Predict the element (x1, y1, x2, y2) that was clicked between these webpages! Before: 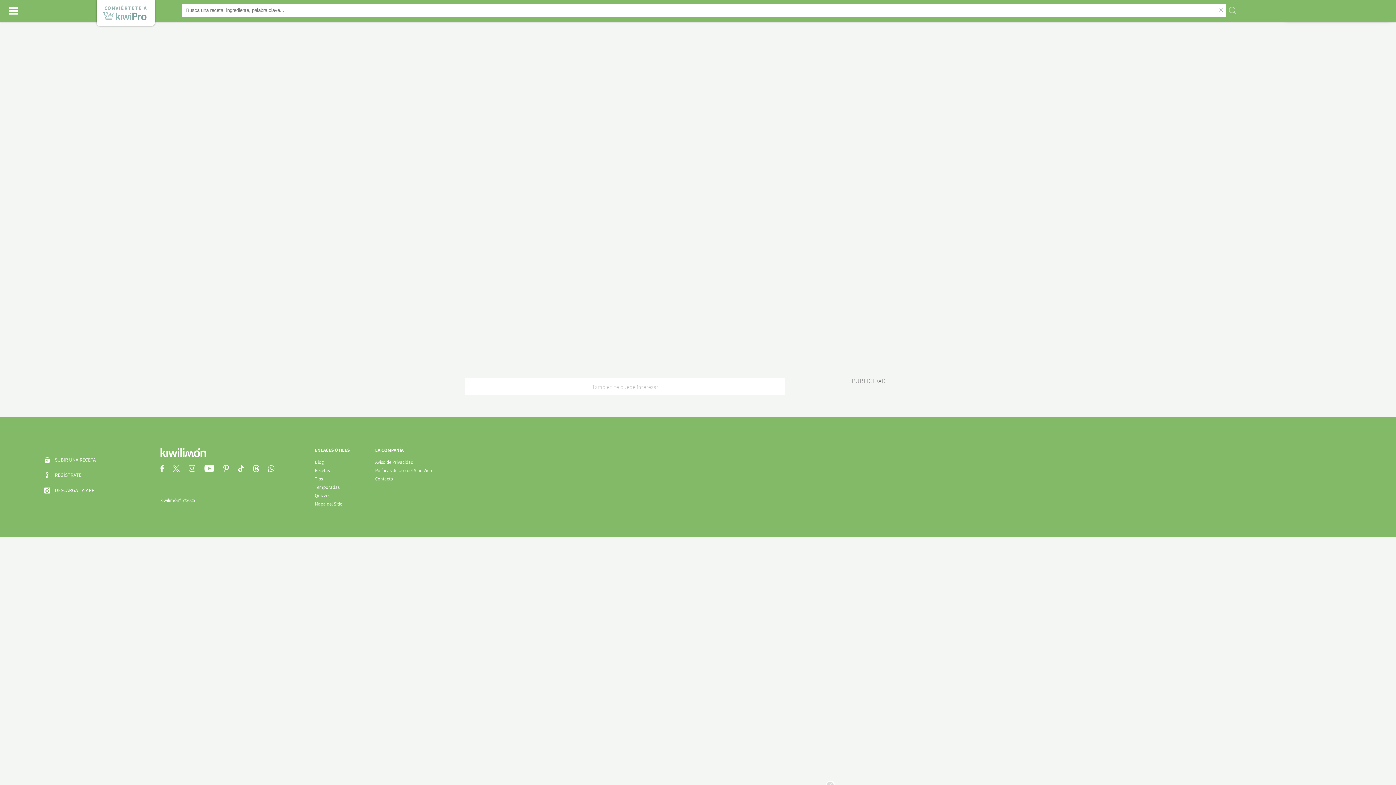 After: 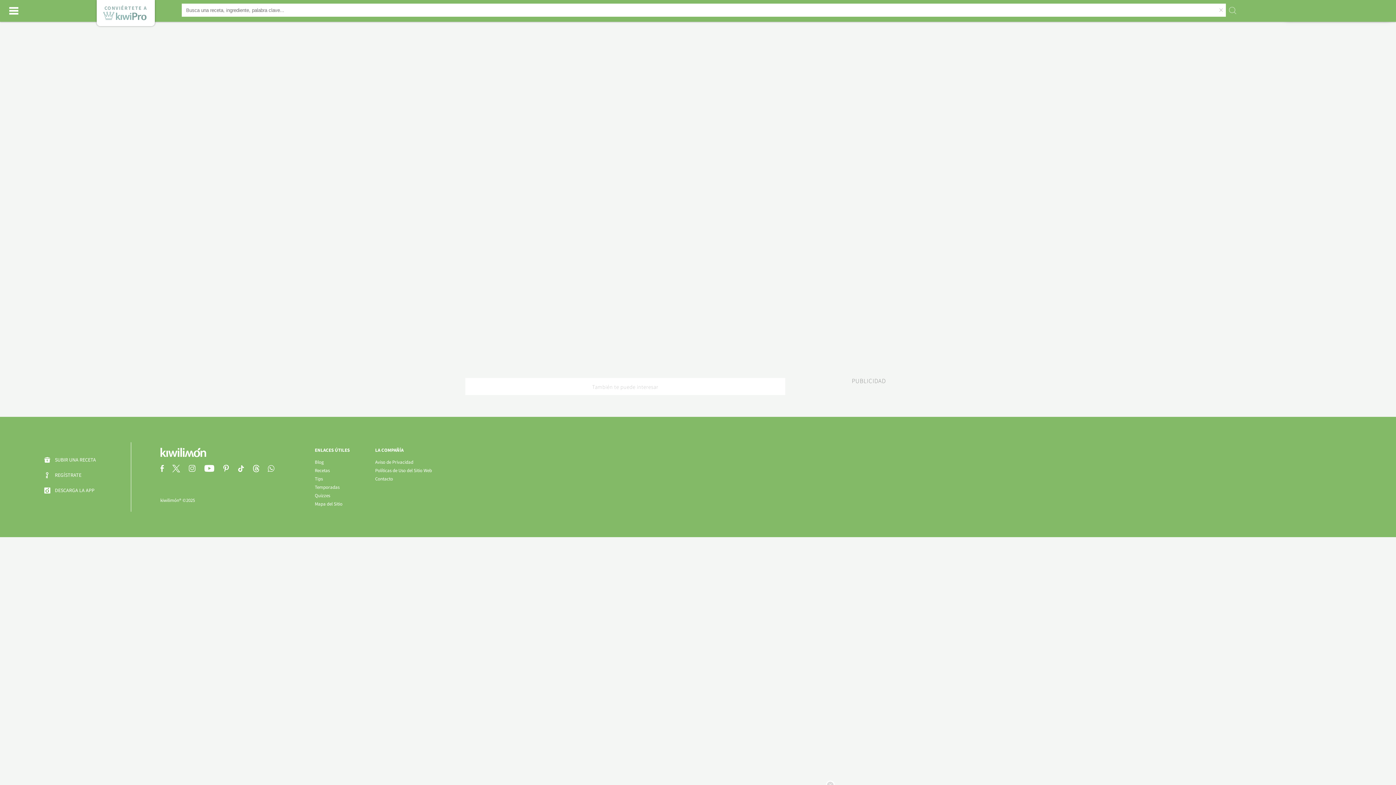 Action: bbox: (96, 0, 154, 26) label: CONVIÉRTETE A